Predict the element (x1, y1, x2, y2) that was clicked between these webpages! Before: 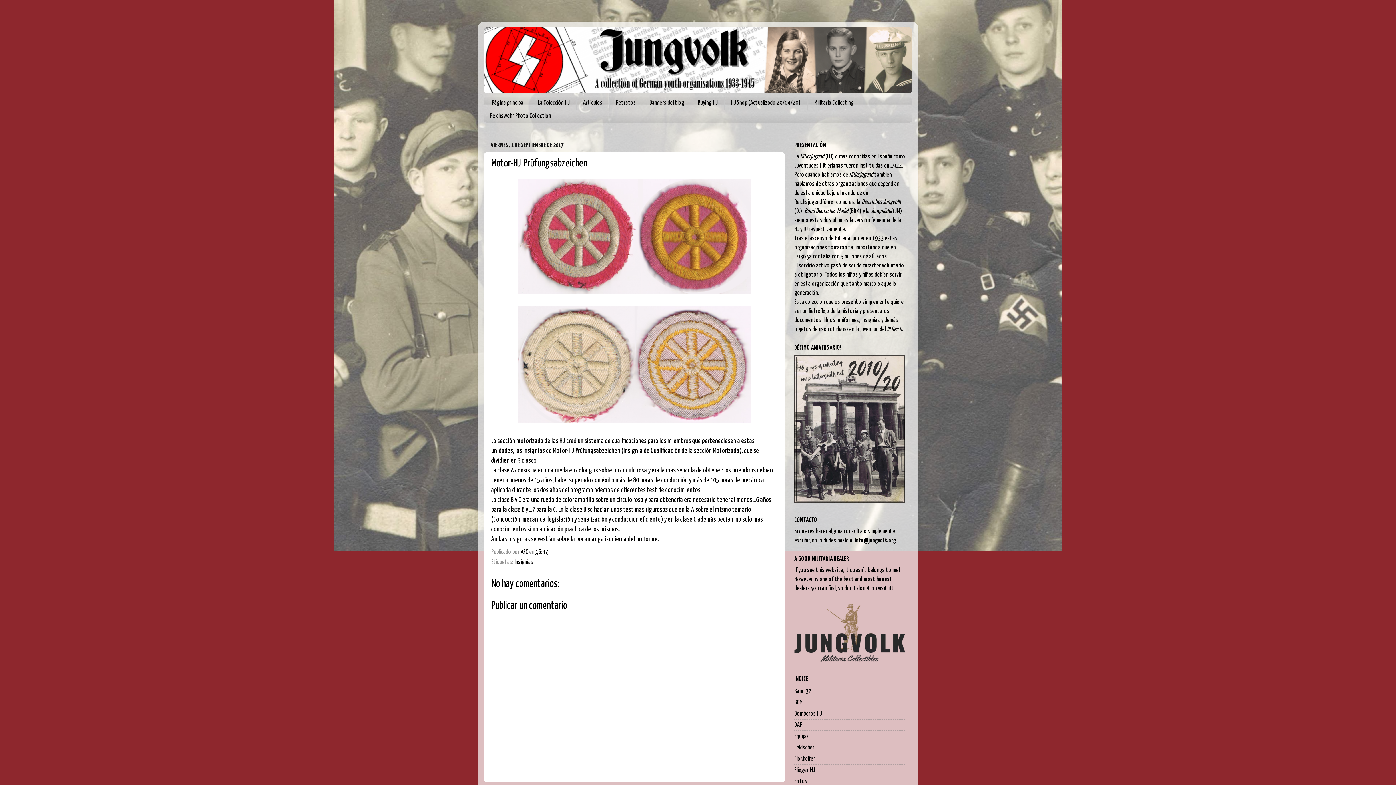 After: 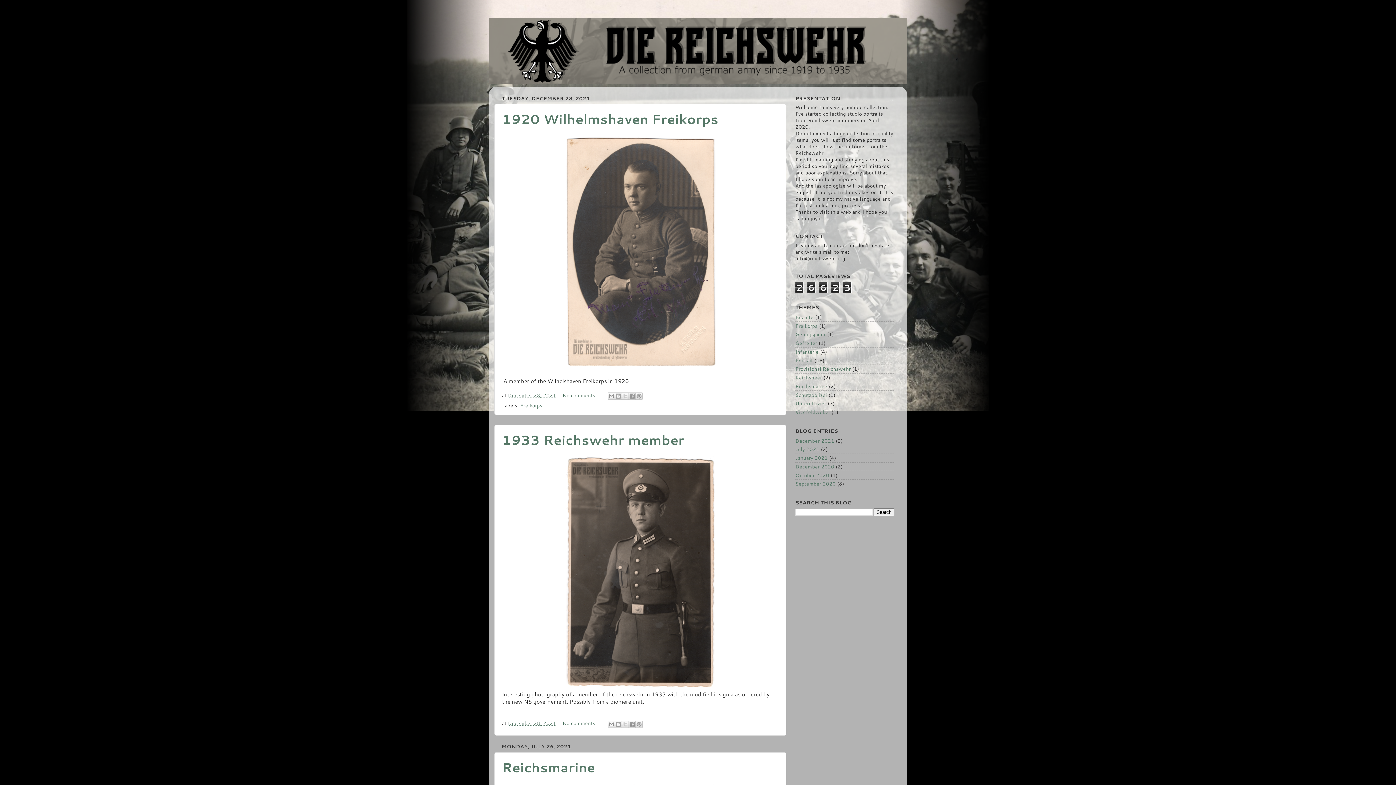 Action: bbox: (483, 109, 558, 122) label: Reichswehr Photo Collection